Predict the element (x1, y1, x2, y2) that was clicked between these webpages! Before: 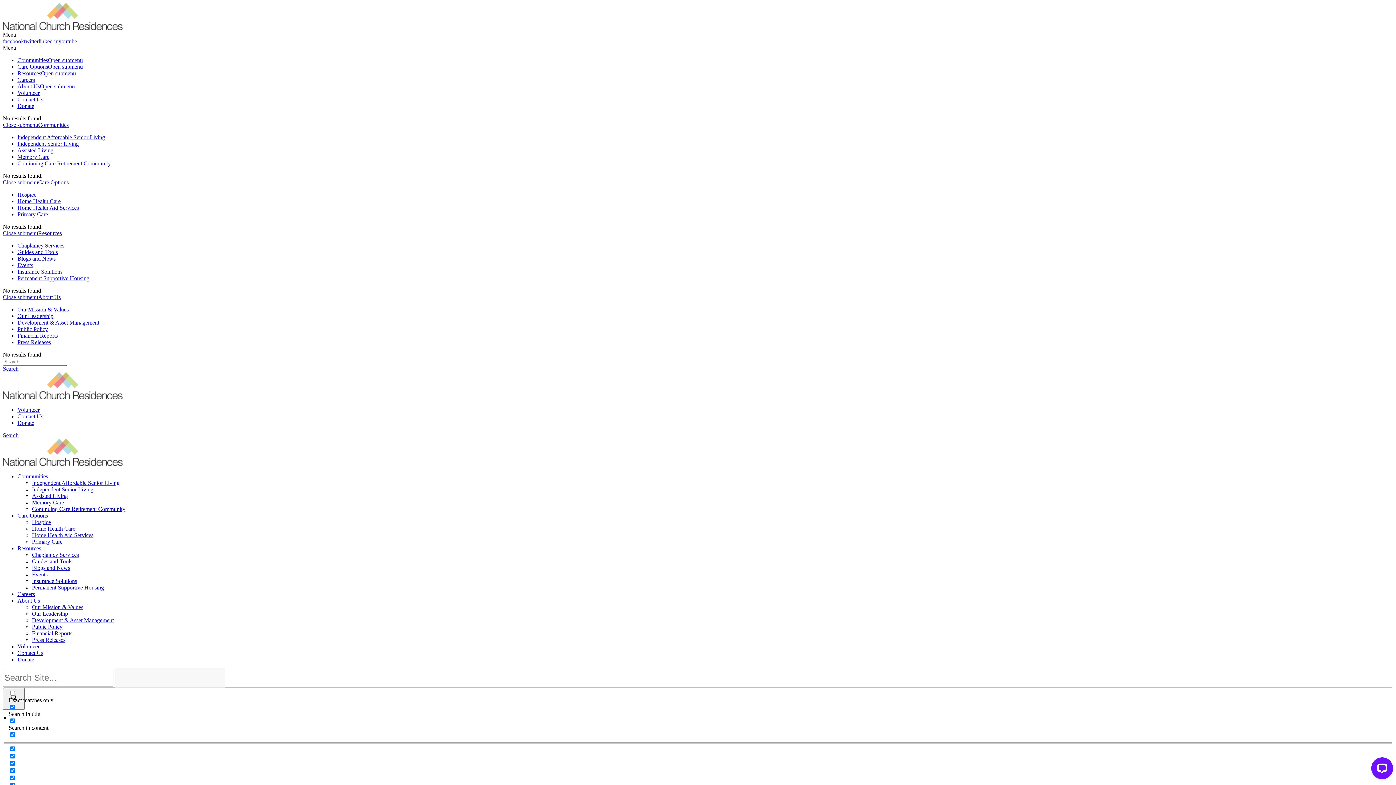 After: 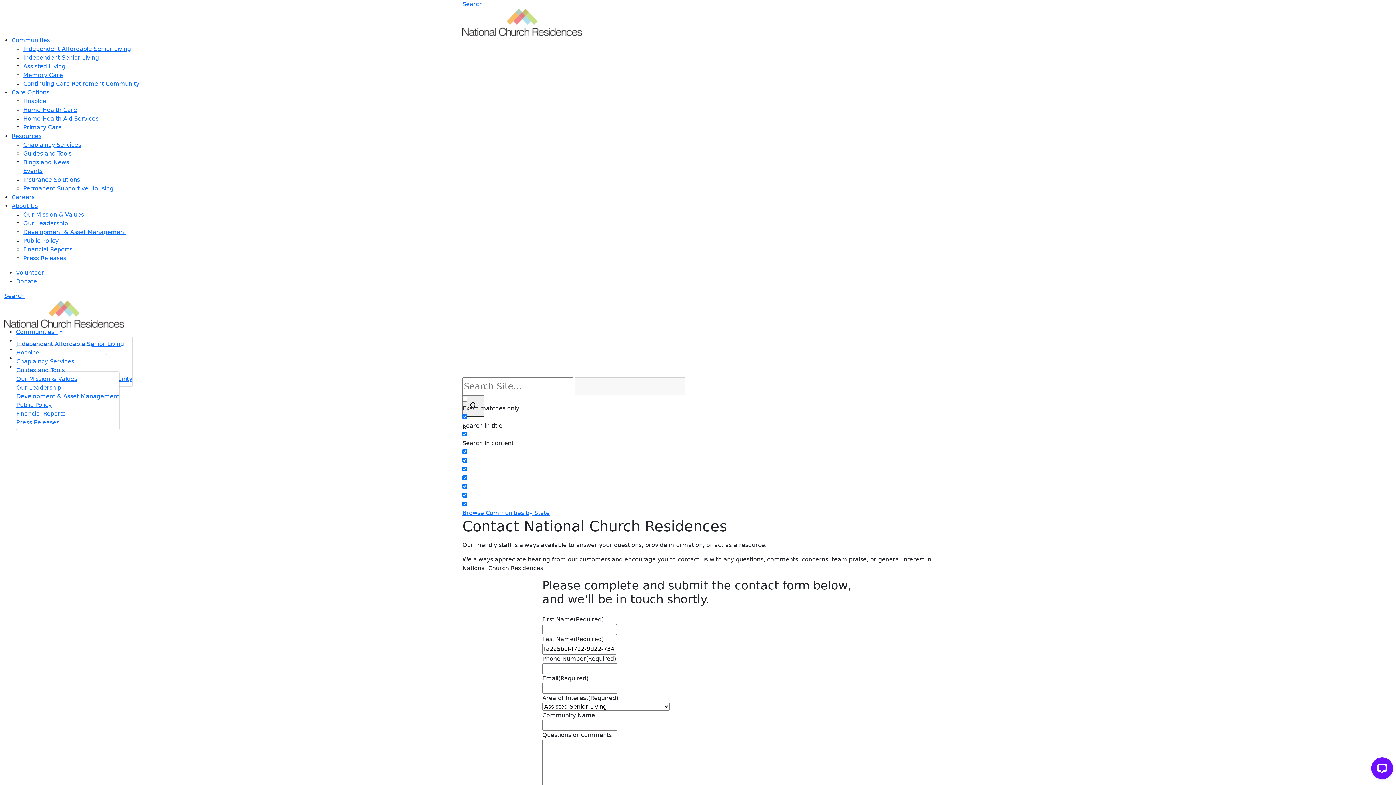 Action: label: Contact Us bbox: (17, 650, 43, 656)